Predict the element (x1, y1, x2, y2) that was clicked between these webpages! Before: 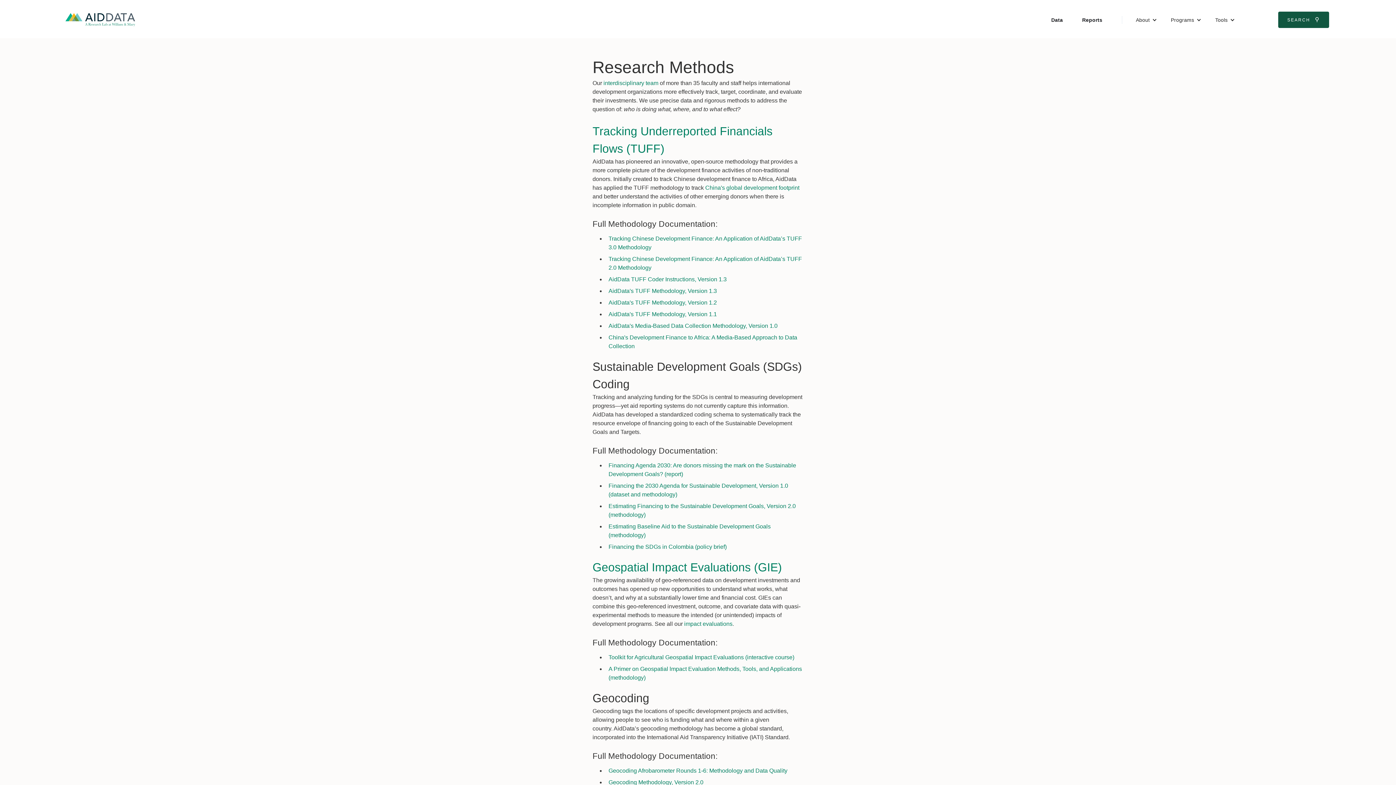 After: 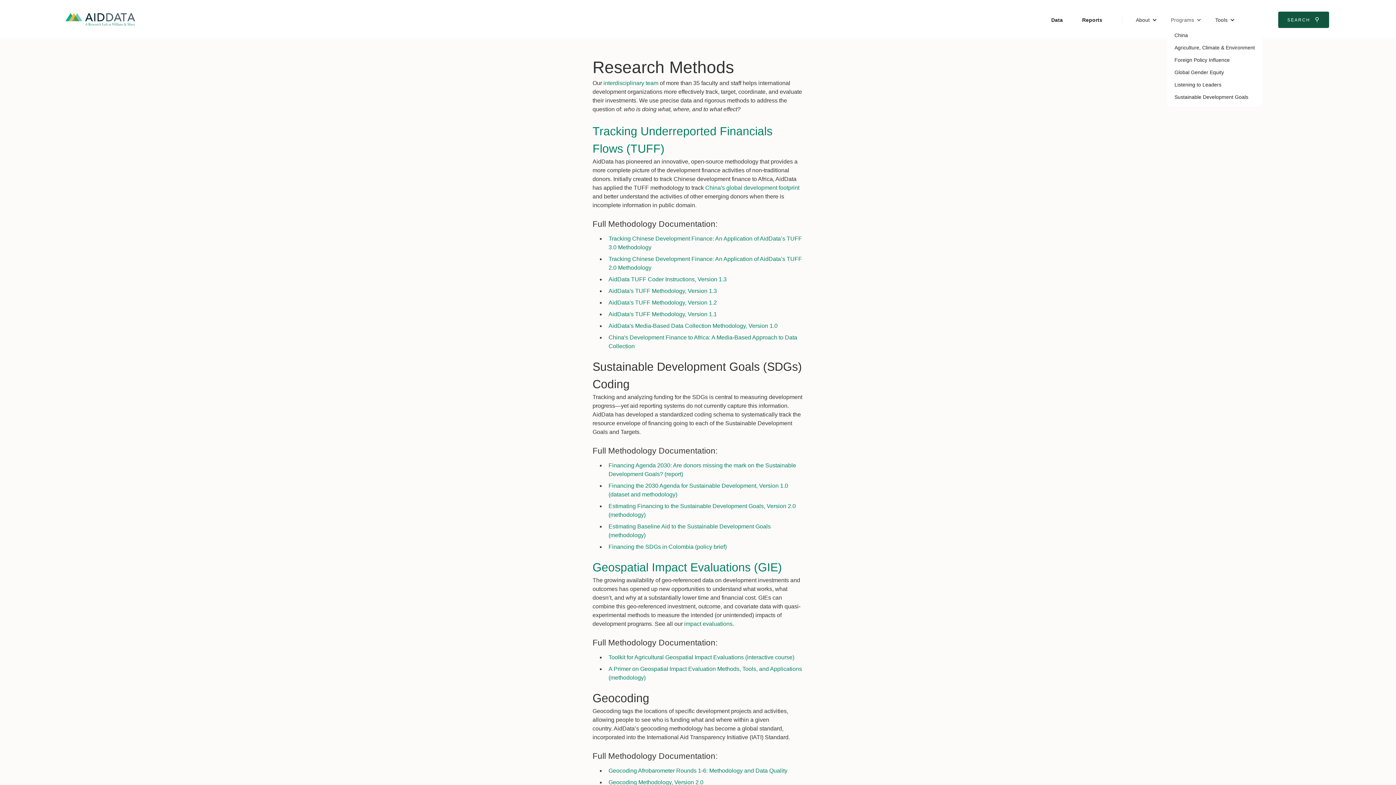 Action: bbox: (1167, 14, 1205, 25) label: Programs